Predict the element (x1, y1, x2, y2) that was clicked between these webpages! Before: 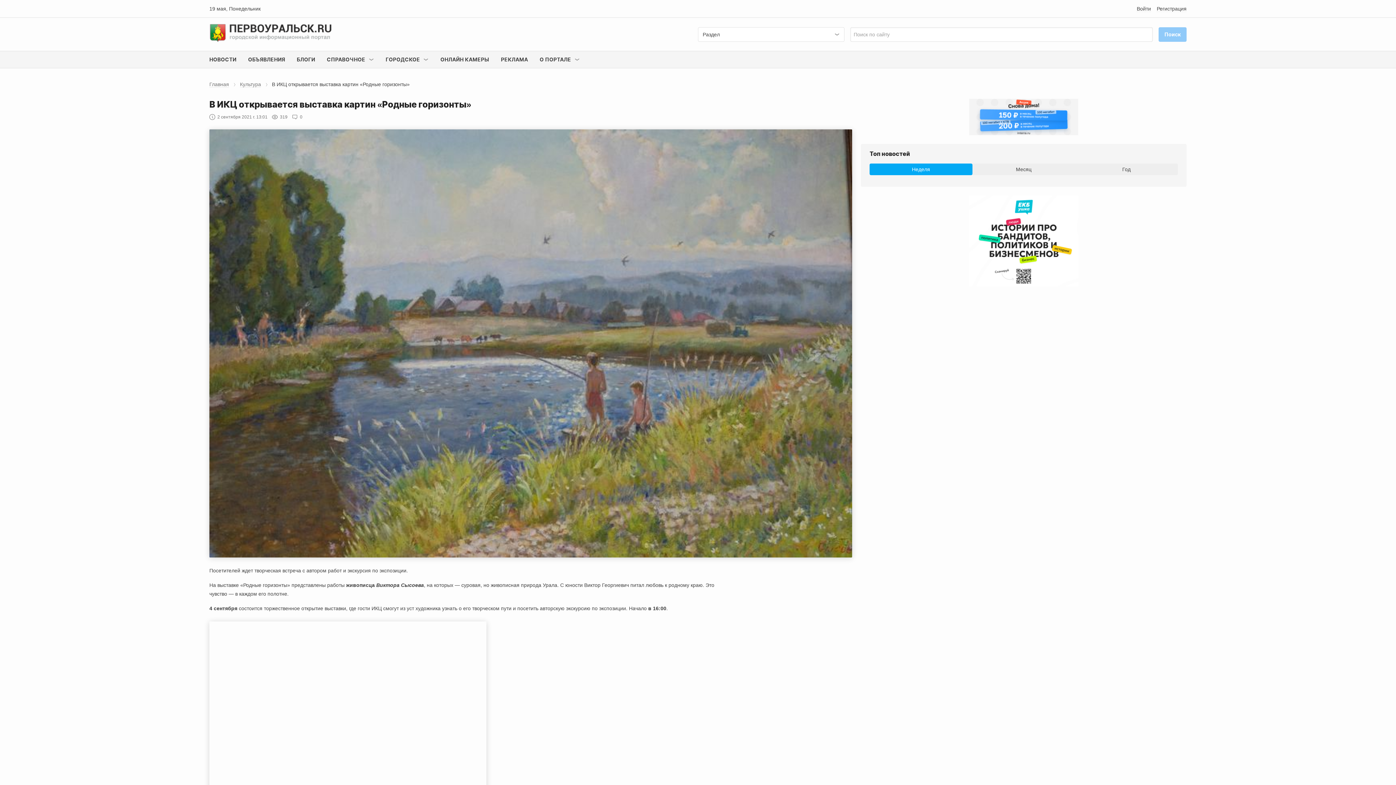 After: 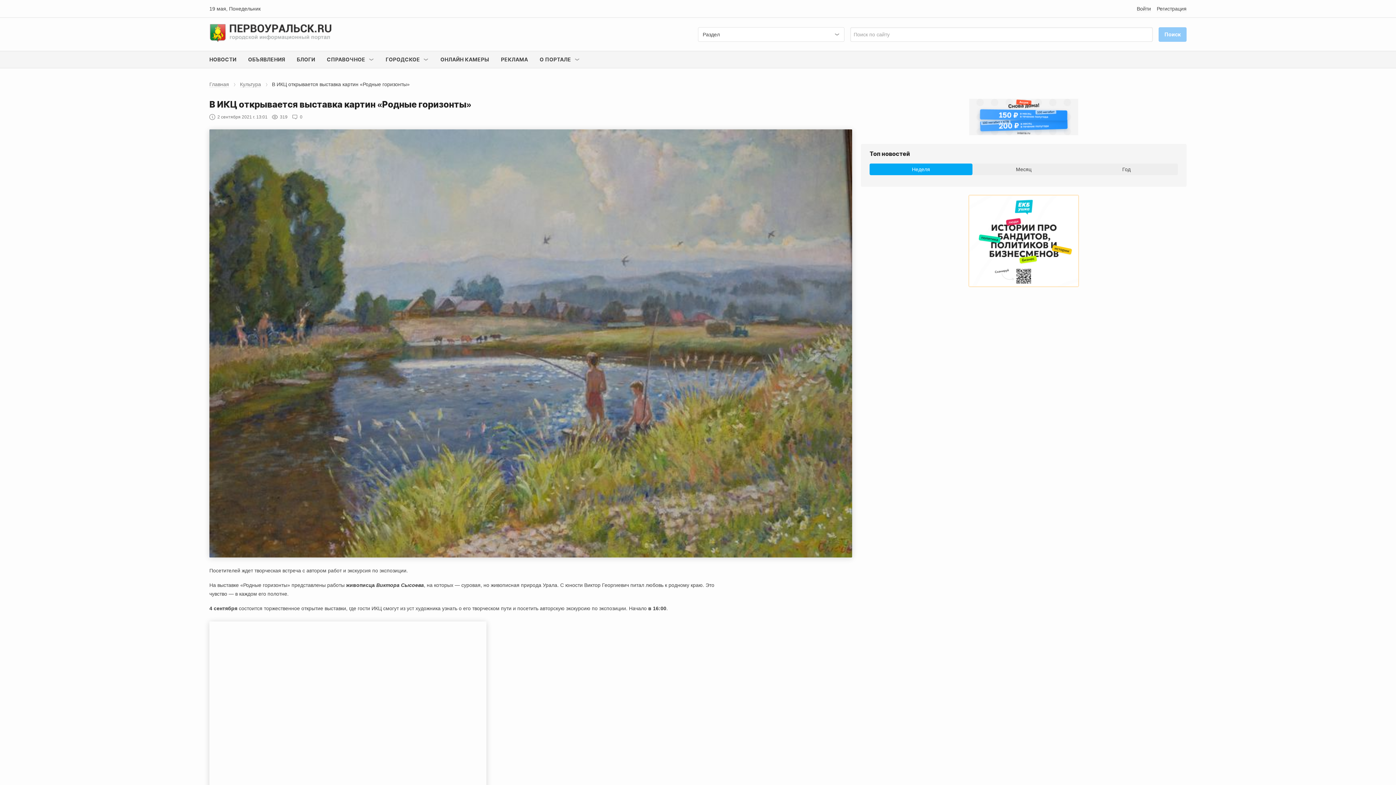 Action: bbox: (969, 195, 1078, 286)